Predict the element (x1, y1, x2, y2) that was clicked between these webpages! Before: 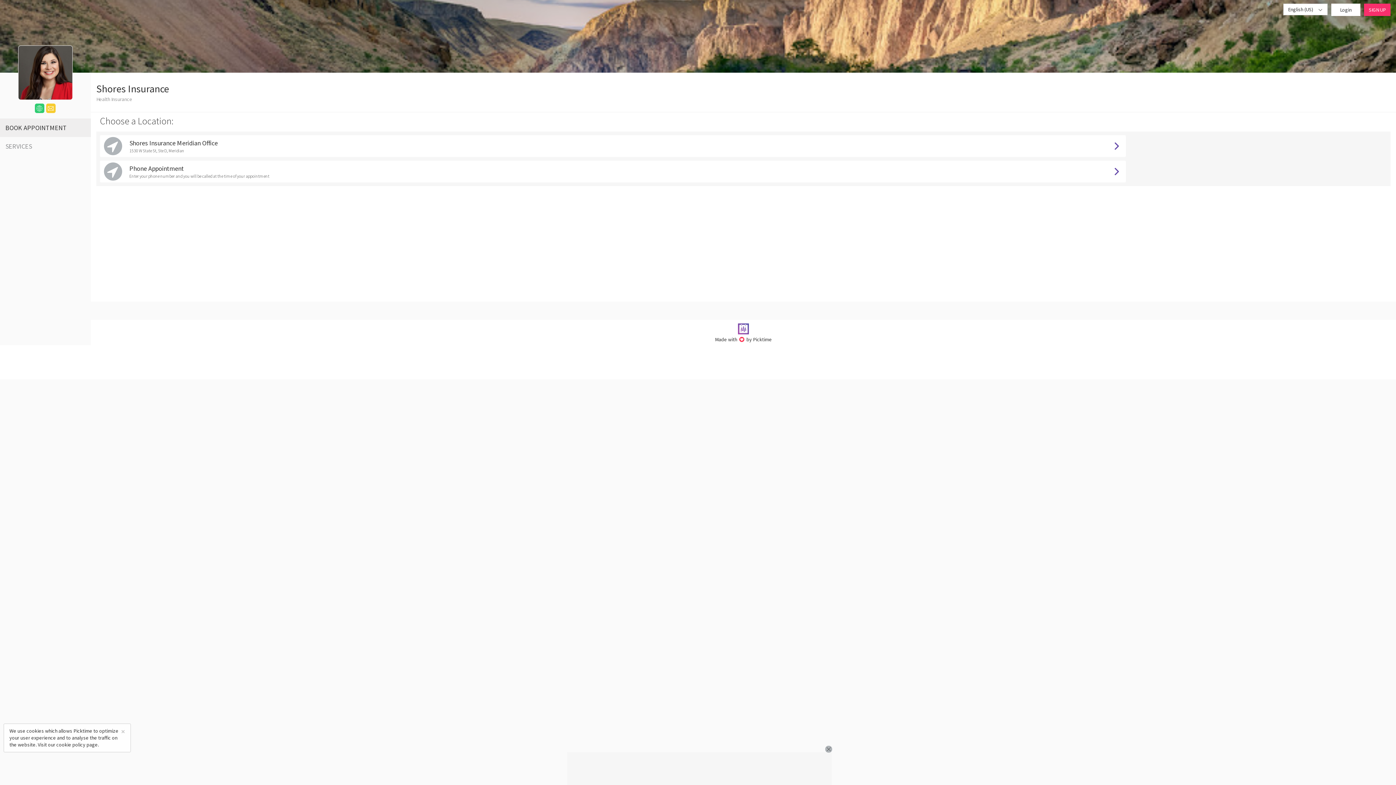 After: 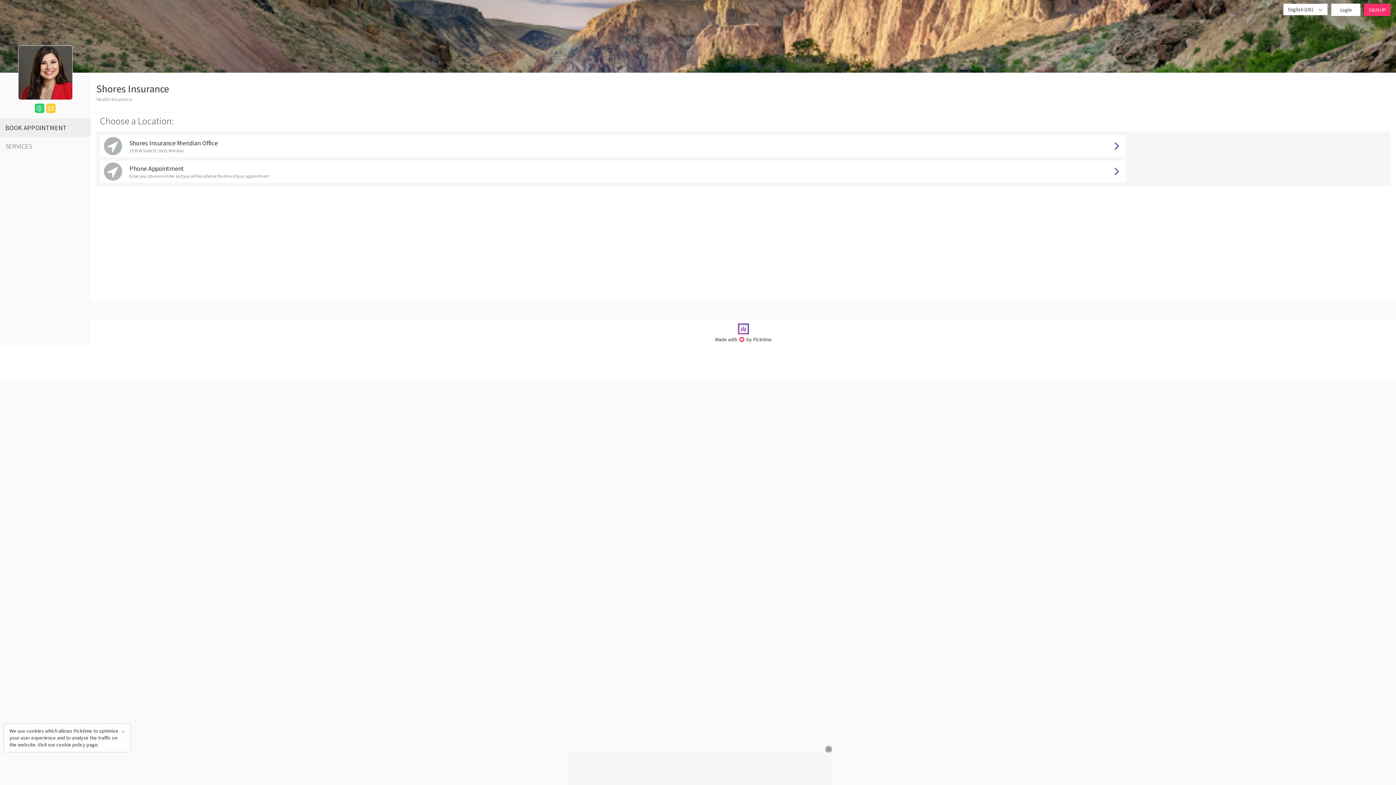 Action: bbox: (34, 105, 44, 112)